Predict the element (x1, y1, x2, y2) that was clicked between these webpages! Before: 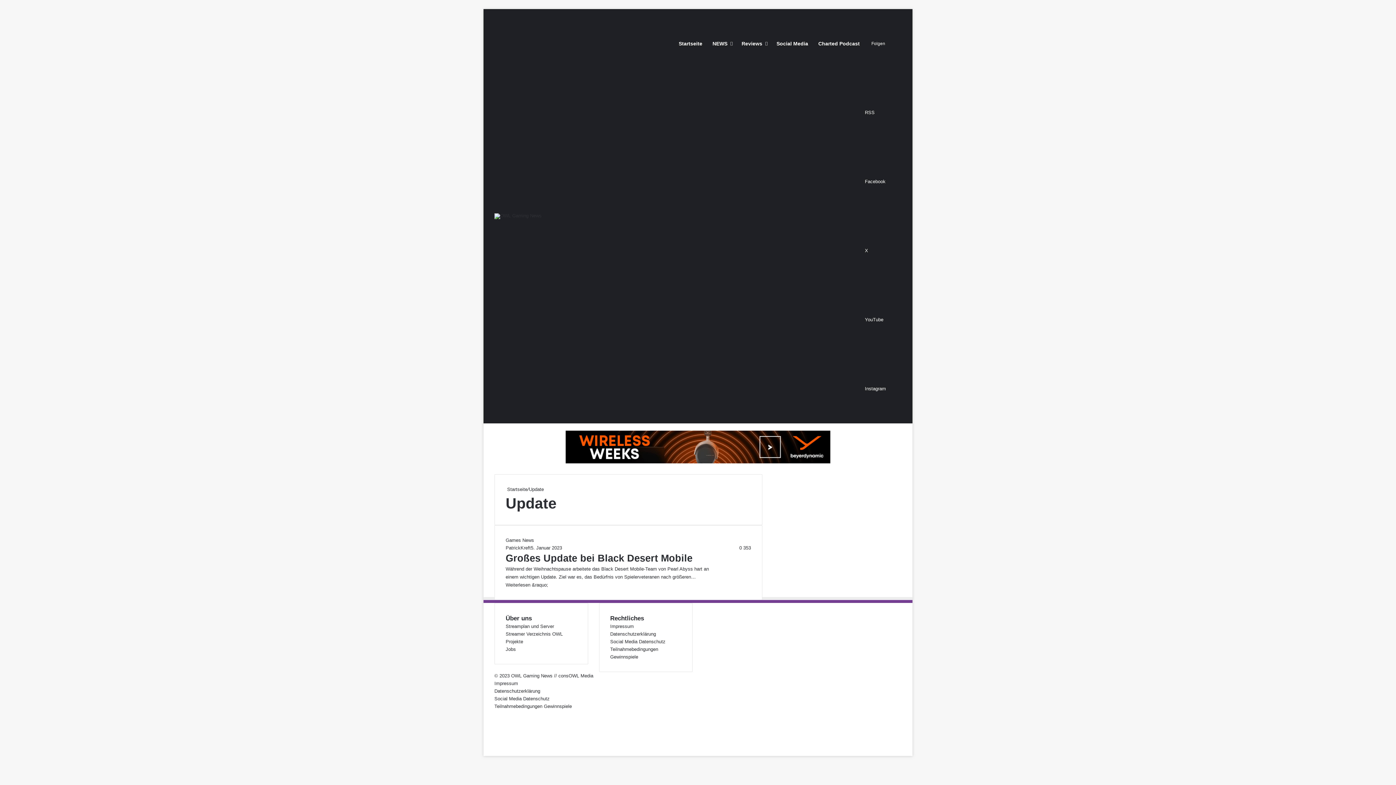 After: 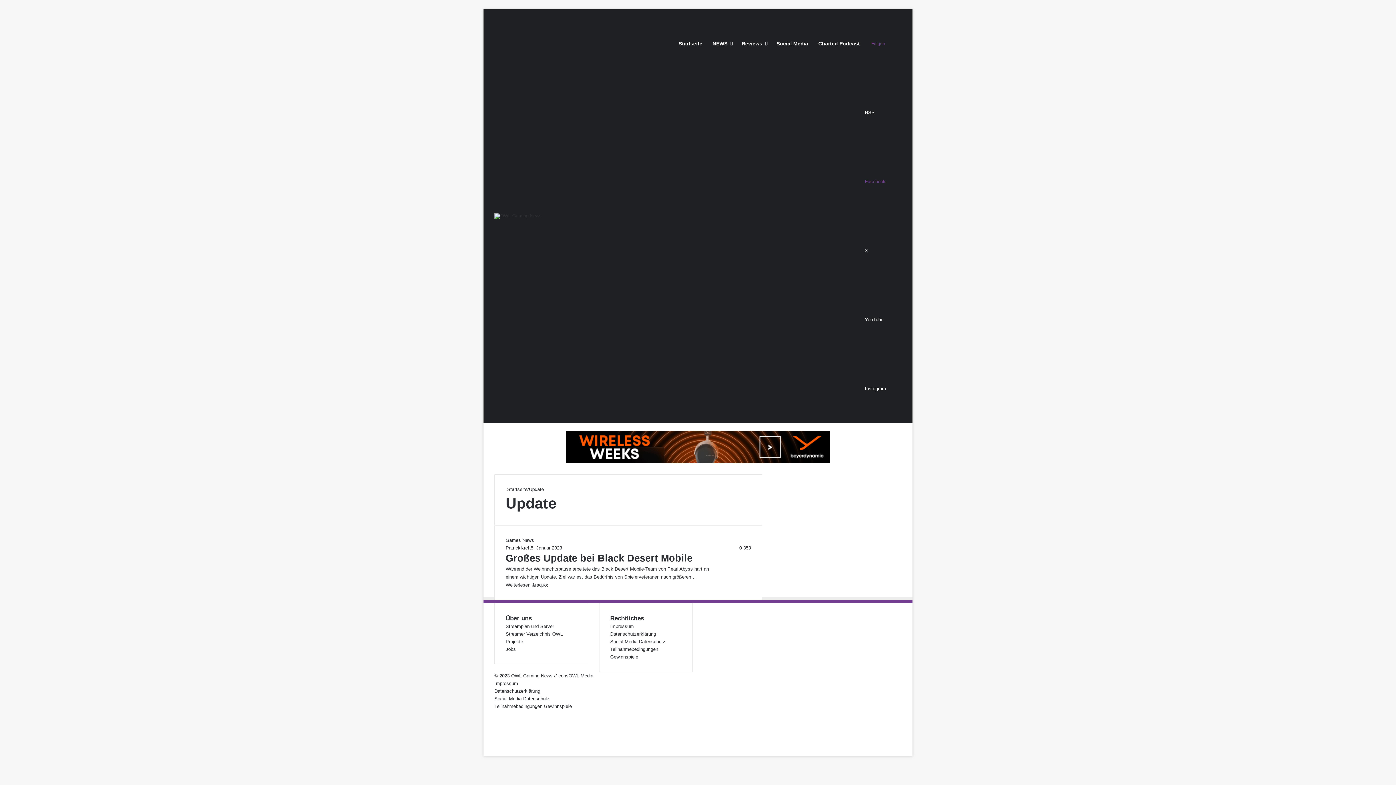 Action: label: Facebook bbox: (865, 178, 885, 184)